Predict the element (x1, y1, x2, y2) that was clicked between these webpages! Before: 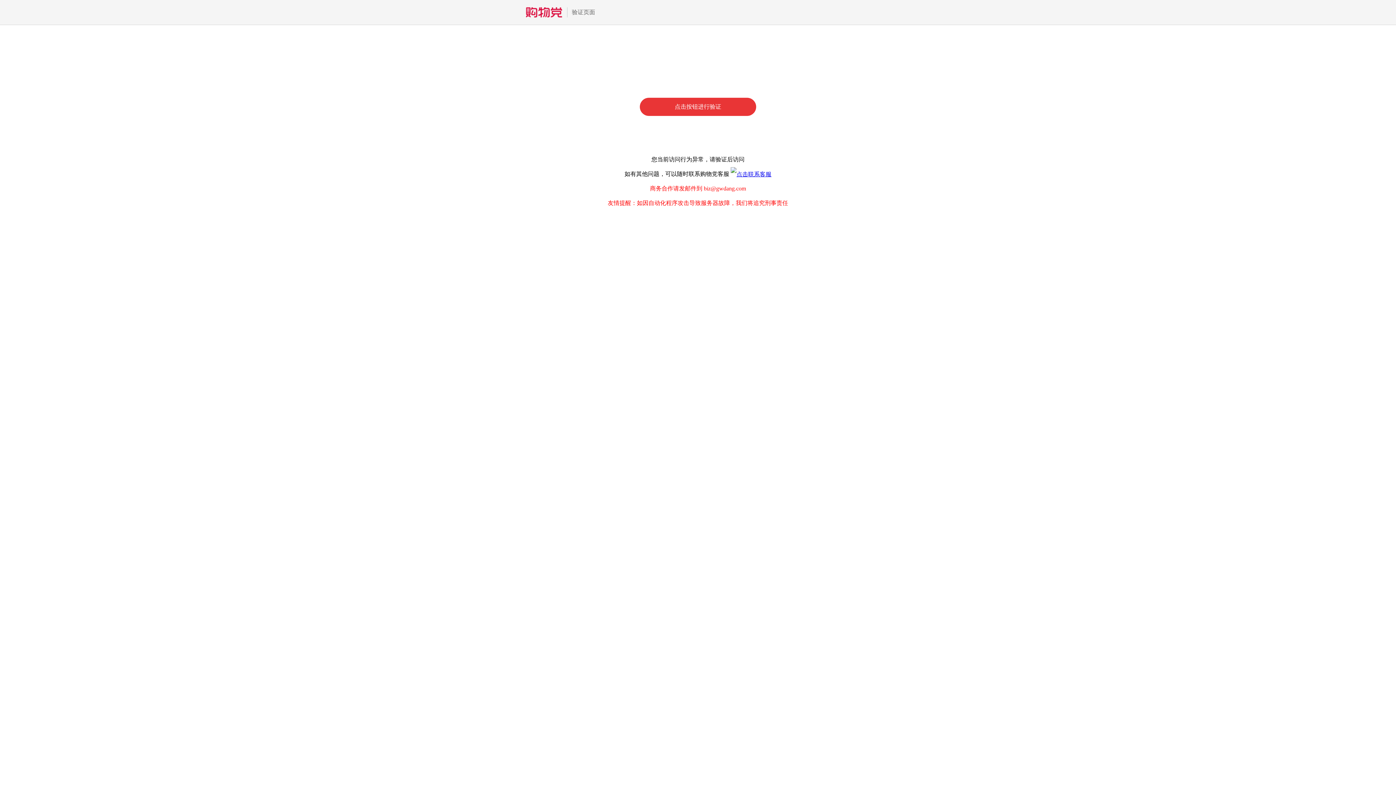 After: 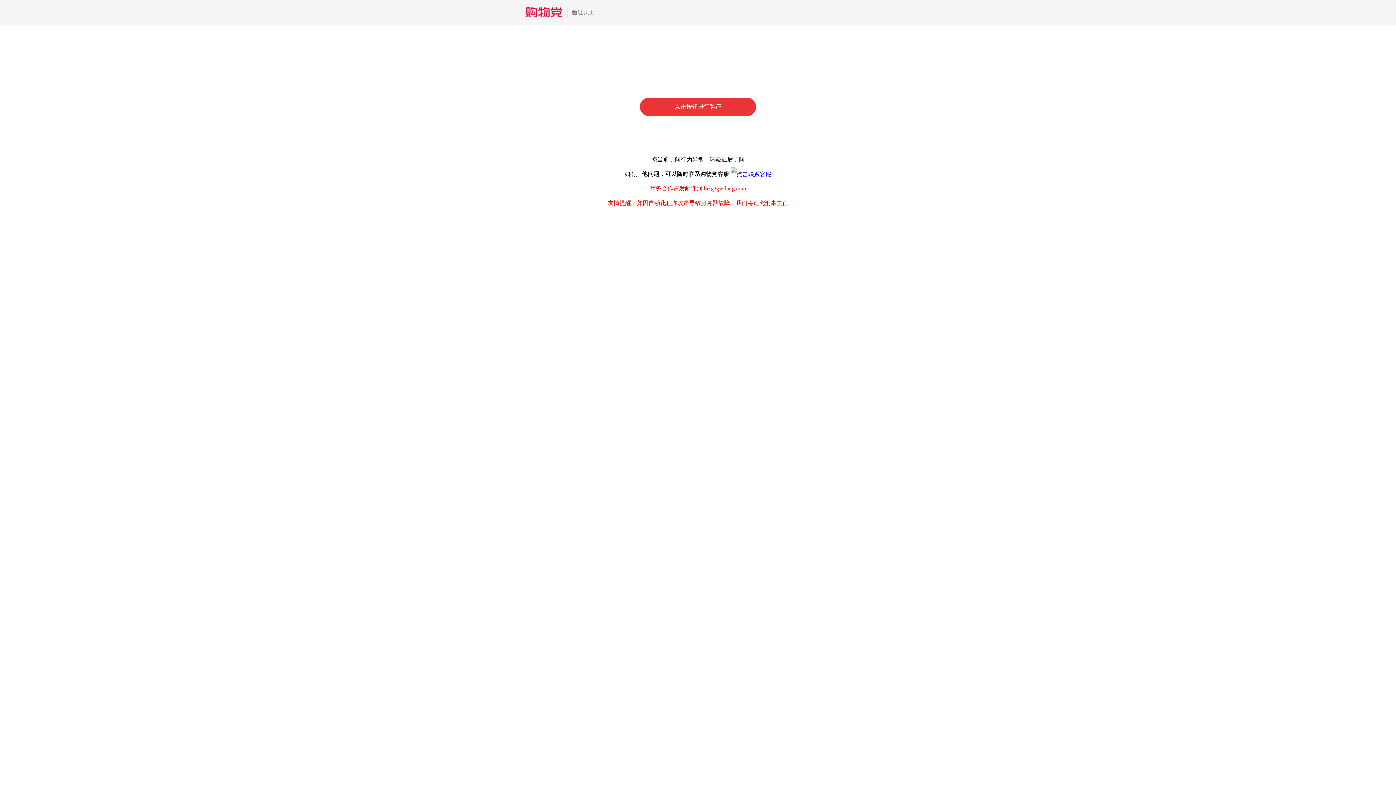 Action: bbox: (730, 170, 771, 177)